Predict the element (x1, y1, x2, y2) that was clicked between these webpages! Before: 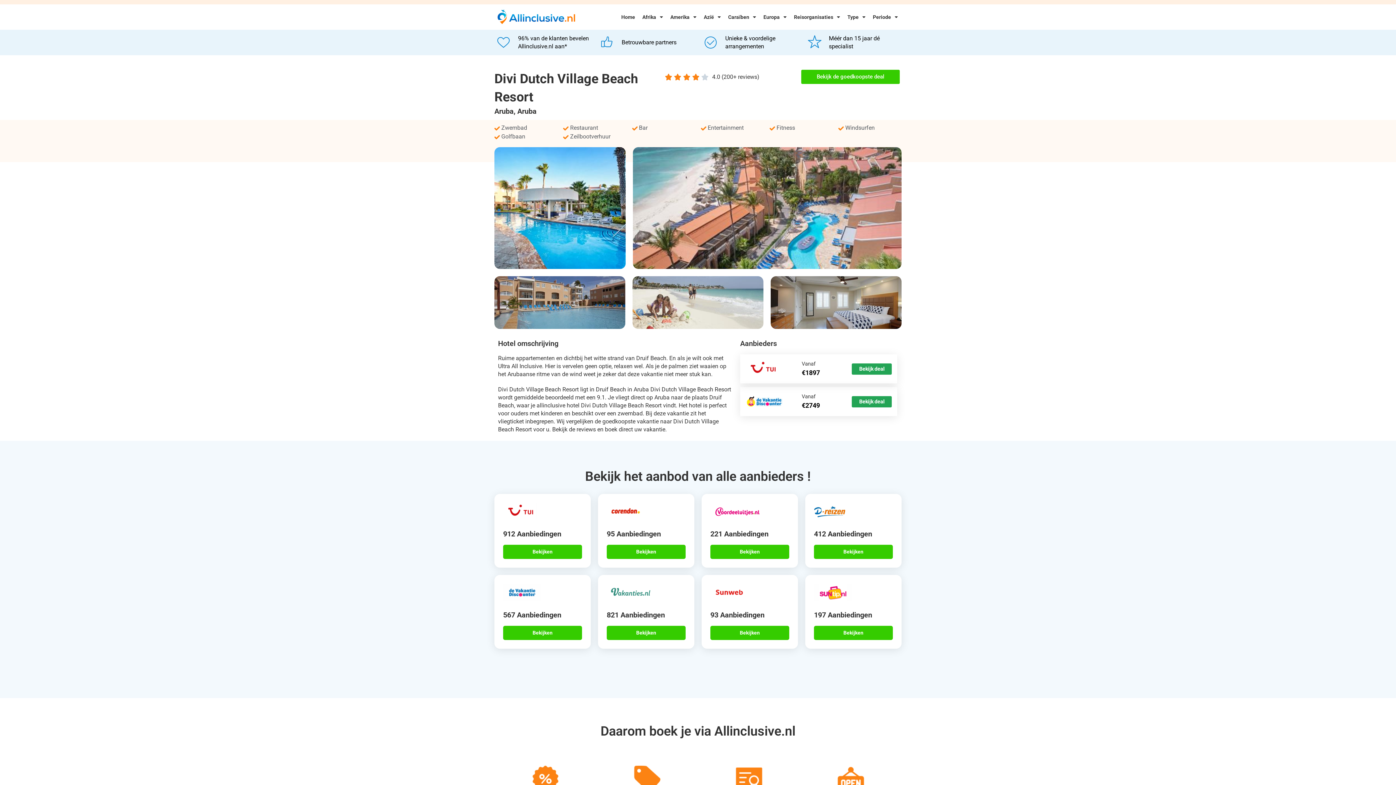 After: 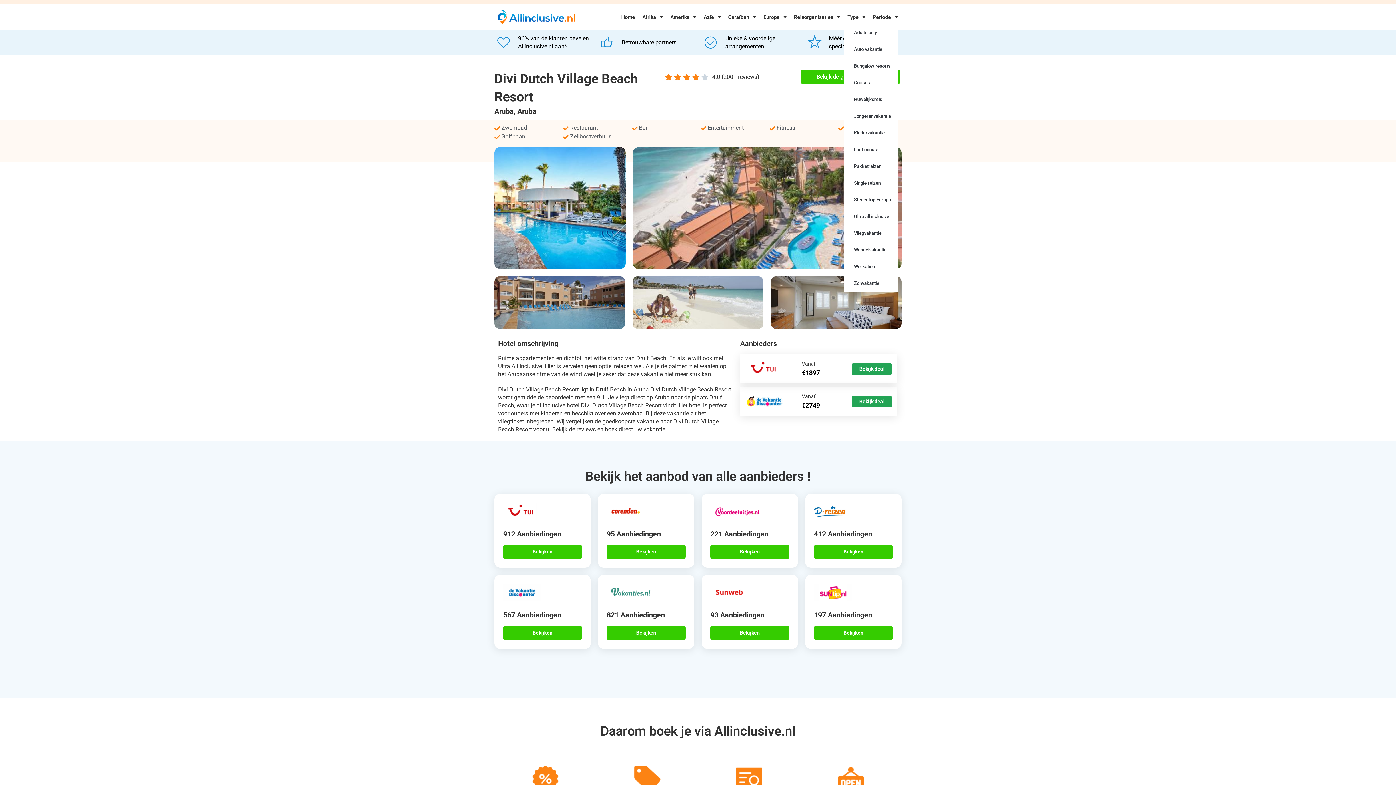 Action: bbox: (843, 9, 869, 24) label: Type